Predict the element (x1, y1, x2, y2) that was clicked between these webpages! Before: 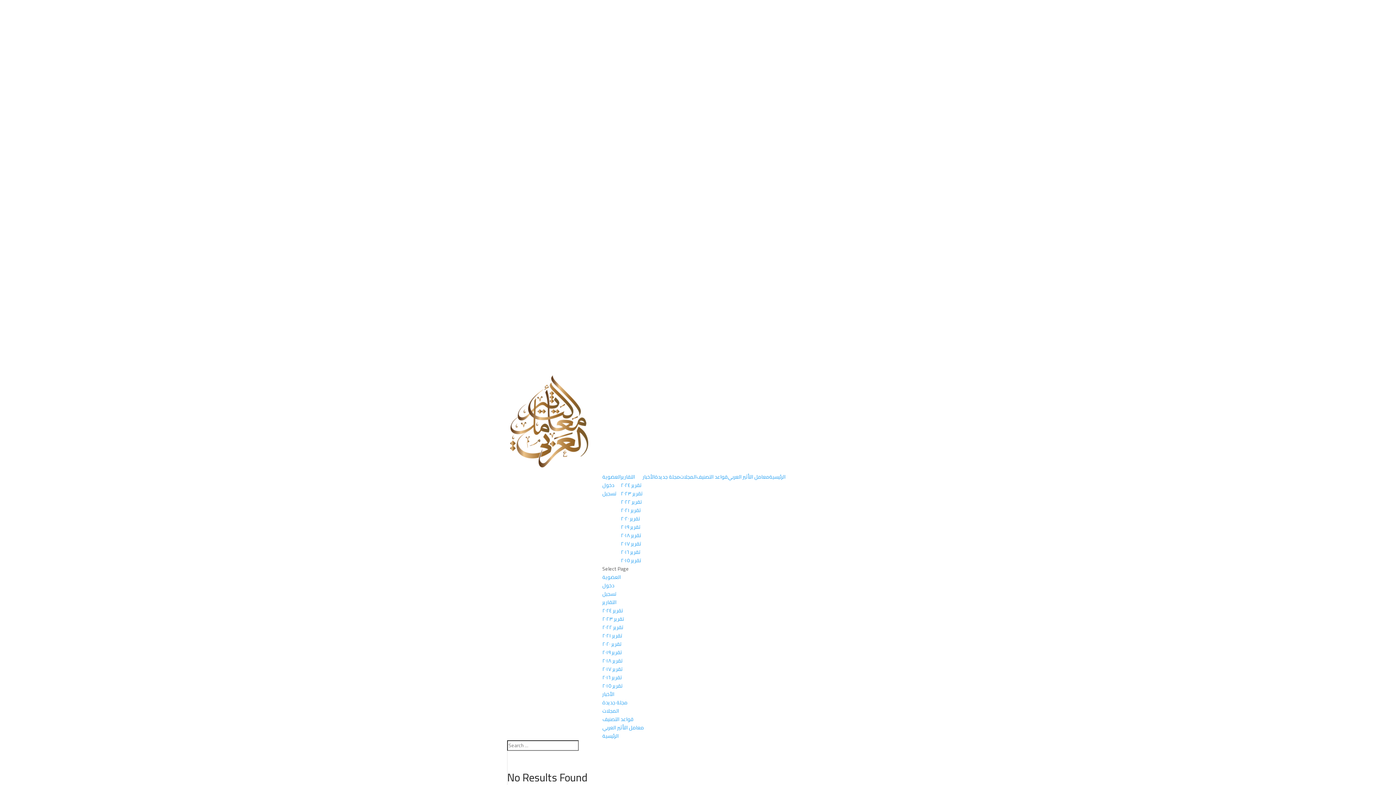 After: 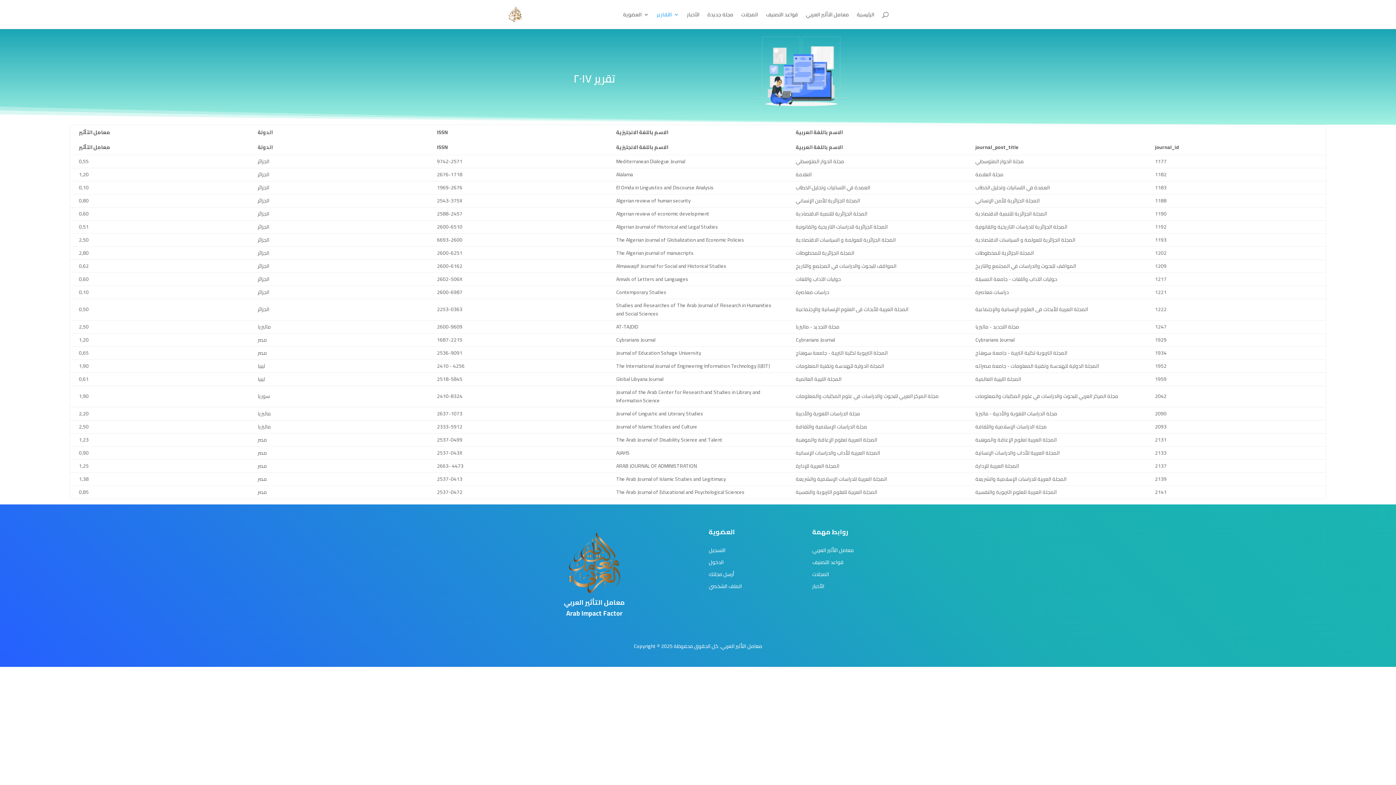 Action: label: تقرير ٢٠١٧ bbox: (621, 539, 641, 548)